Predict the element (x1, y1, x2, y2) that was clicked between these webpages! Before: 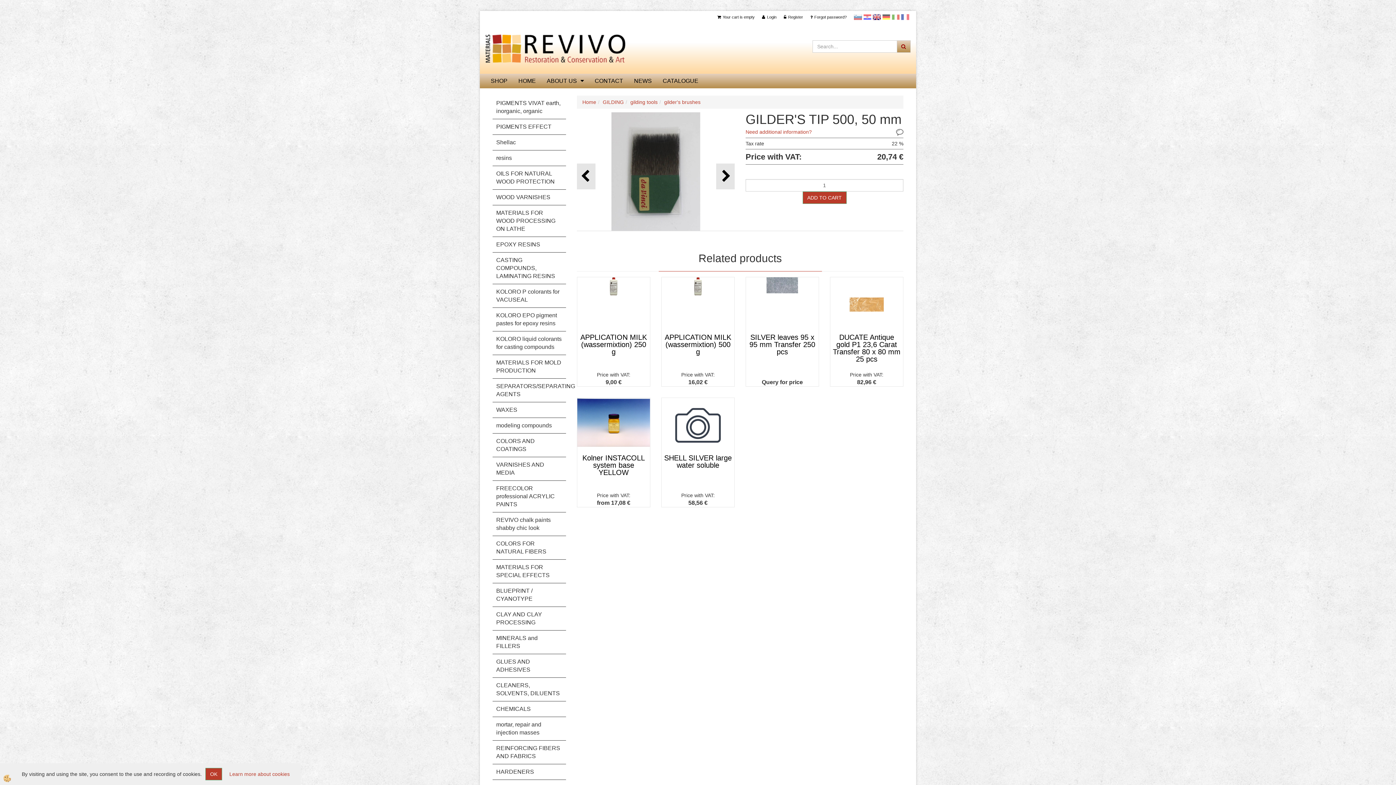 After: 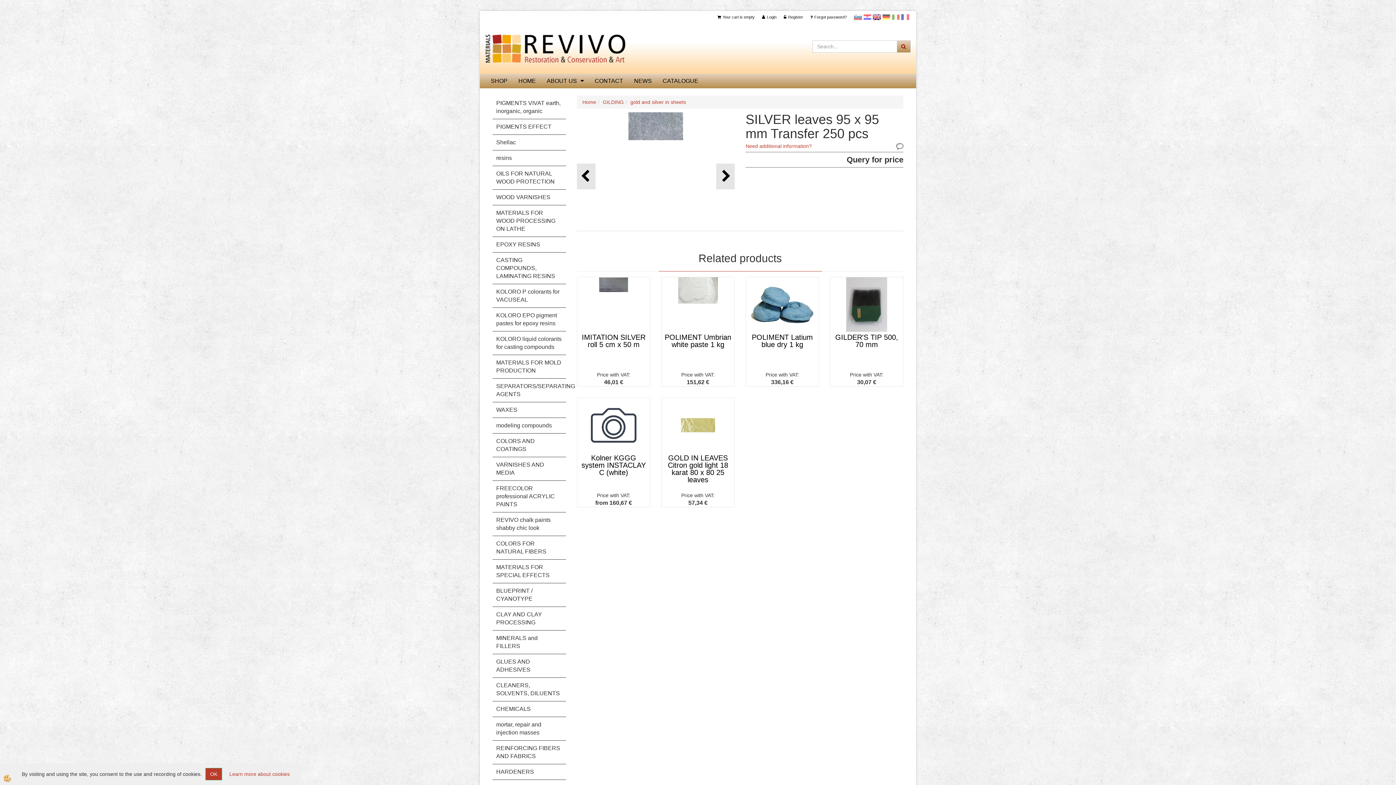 Action: bbox: (746, 301, 818, 306)